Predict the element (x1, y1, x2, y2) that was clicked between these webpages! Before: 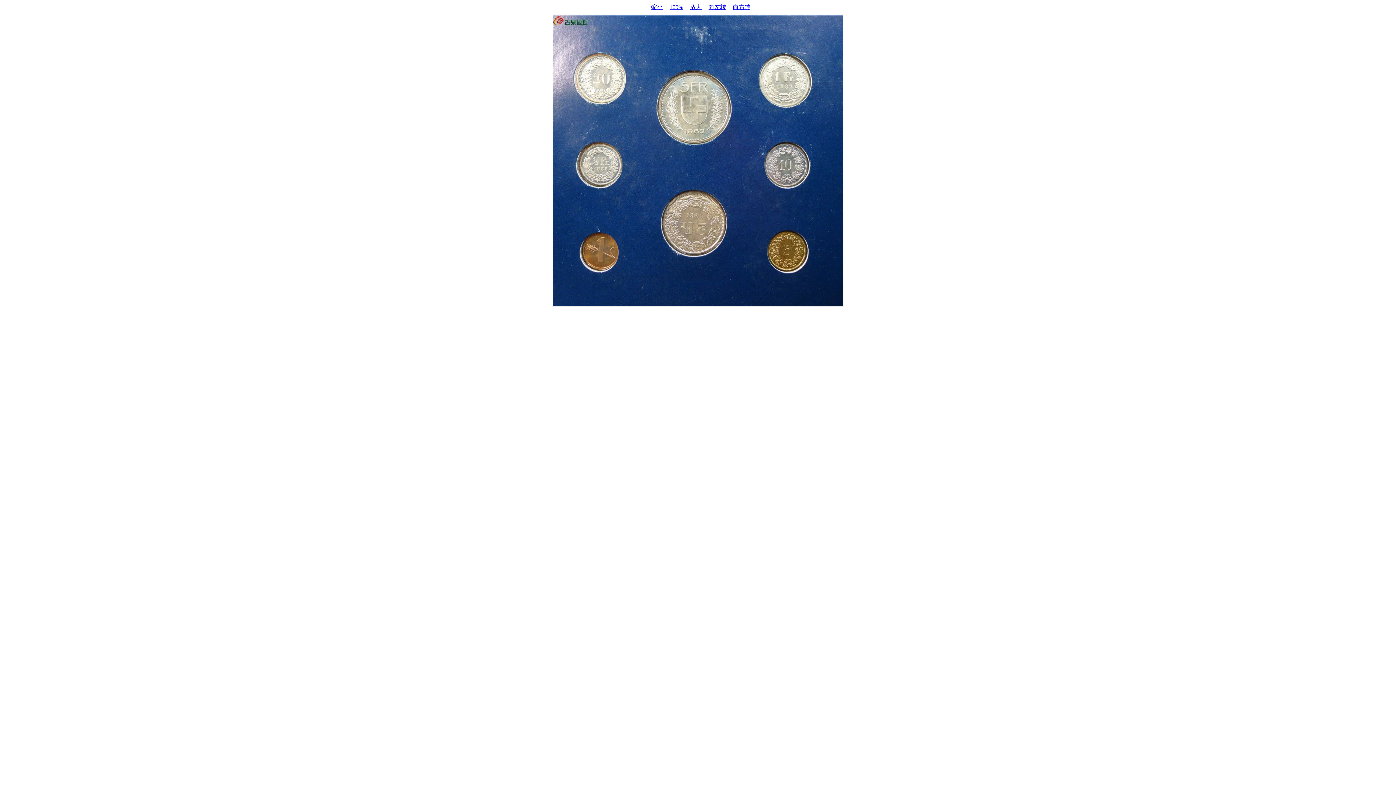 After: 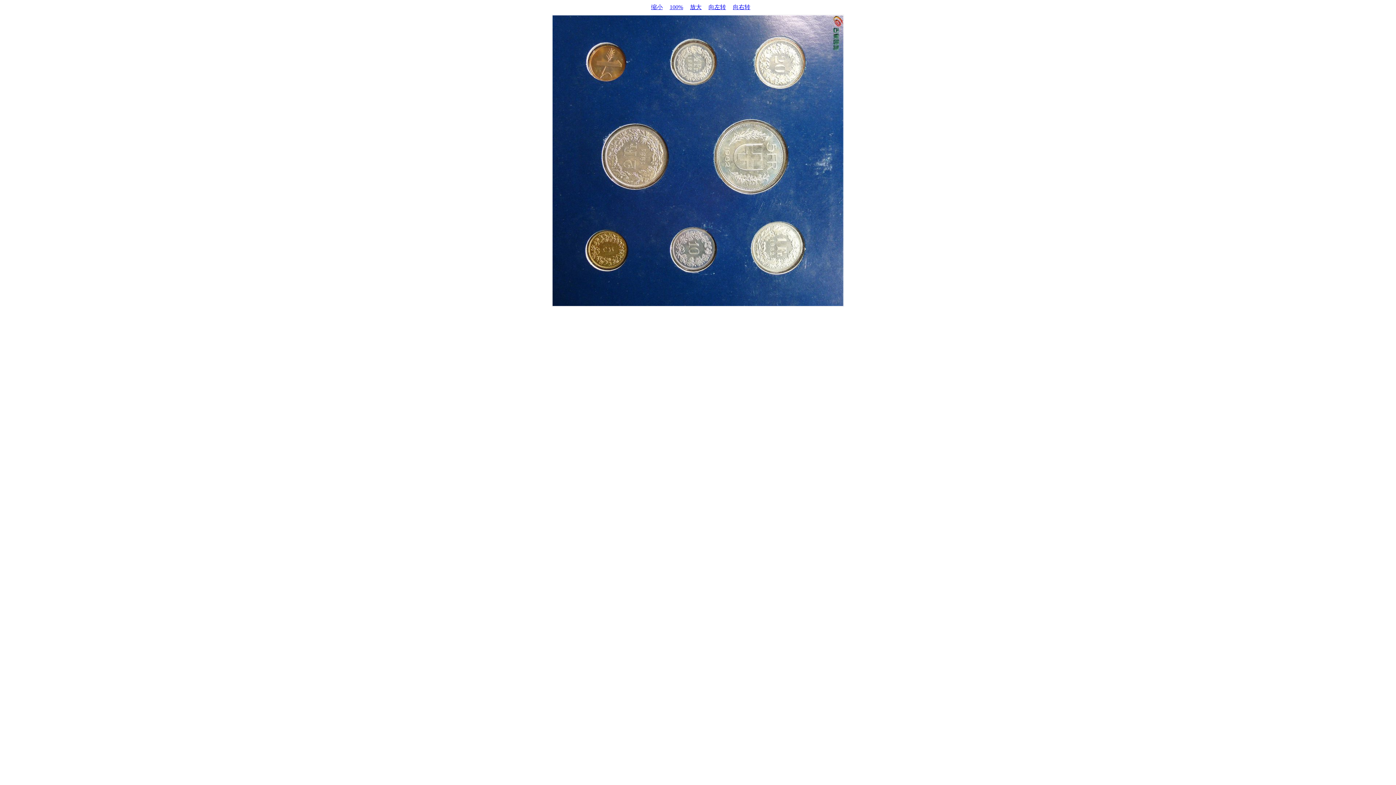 Action: bbox: (727, 4, 750, 10) label: 向右转